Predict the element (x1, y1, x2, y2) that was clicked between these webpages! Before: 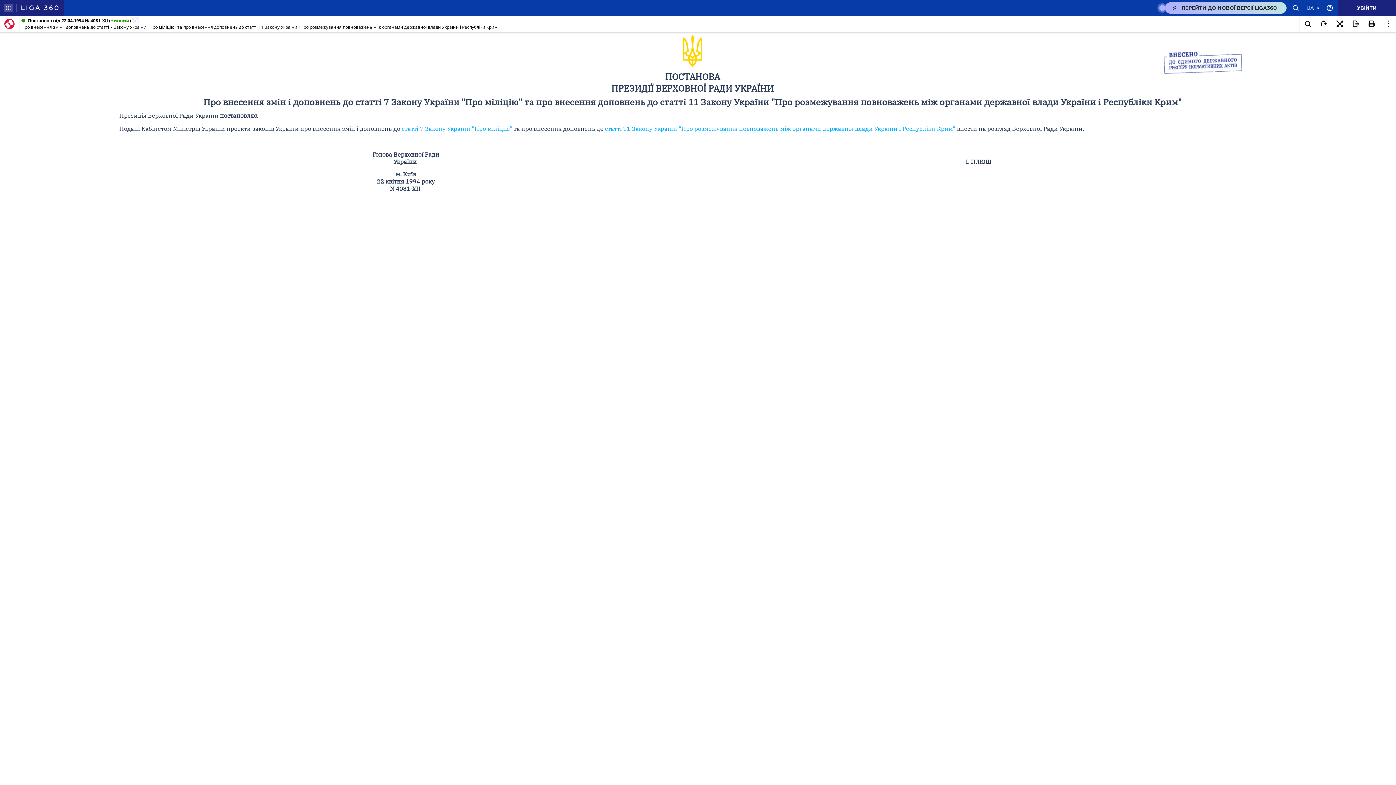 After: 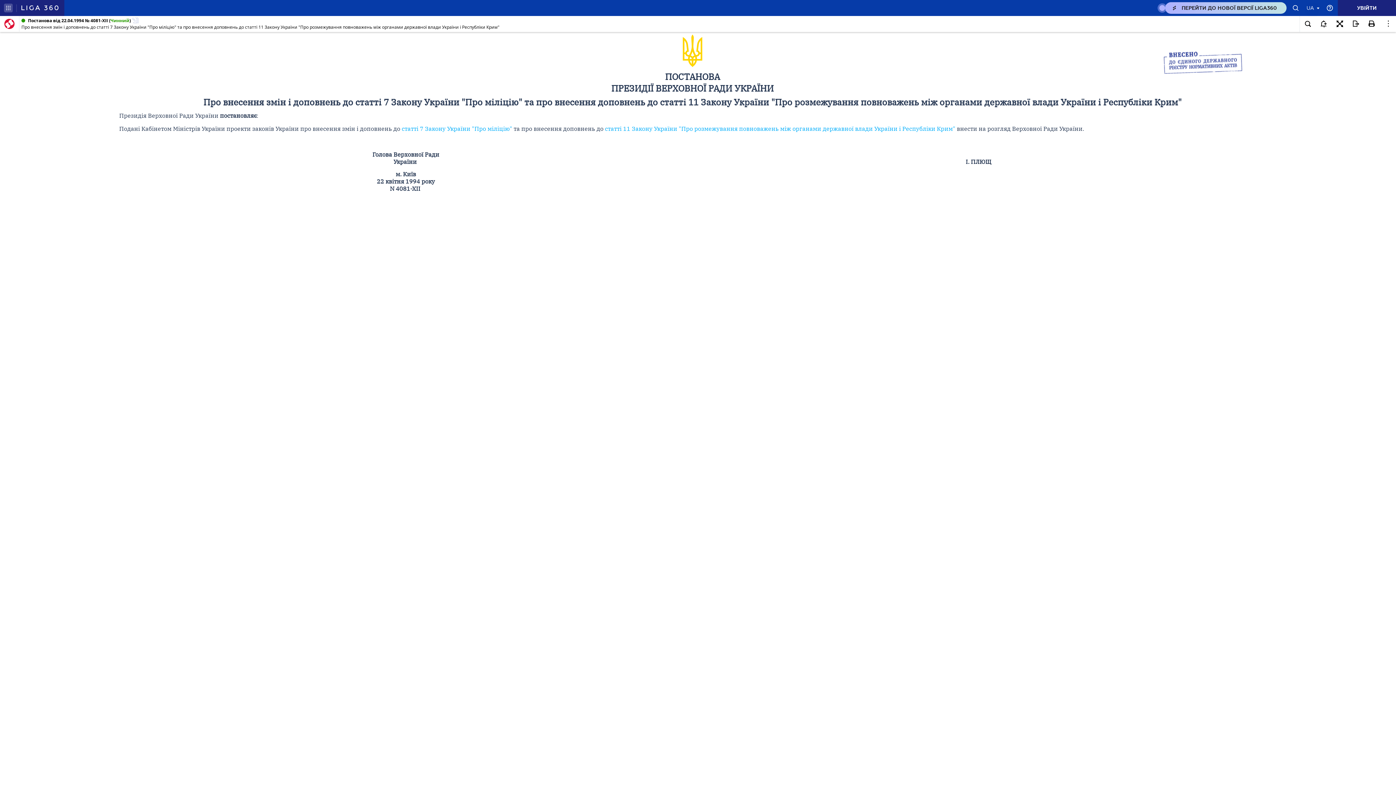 Action: bbox: (1165, 2, 1286, 13) label: ПЕРЕЙТИ ДО НОВОЇ ВЕРСІЇ LIGA360